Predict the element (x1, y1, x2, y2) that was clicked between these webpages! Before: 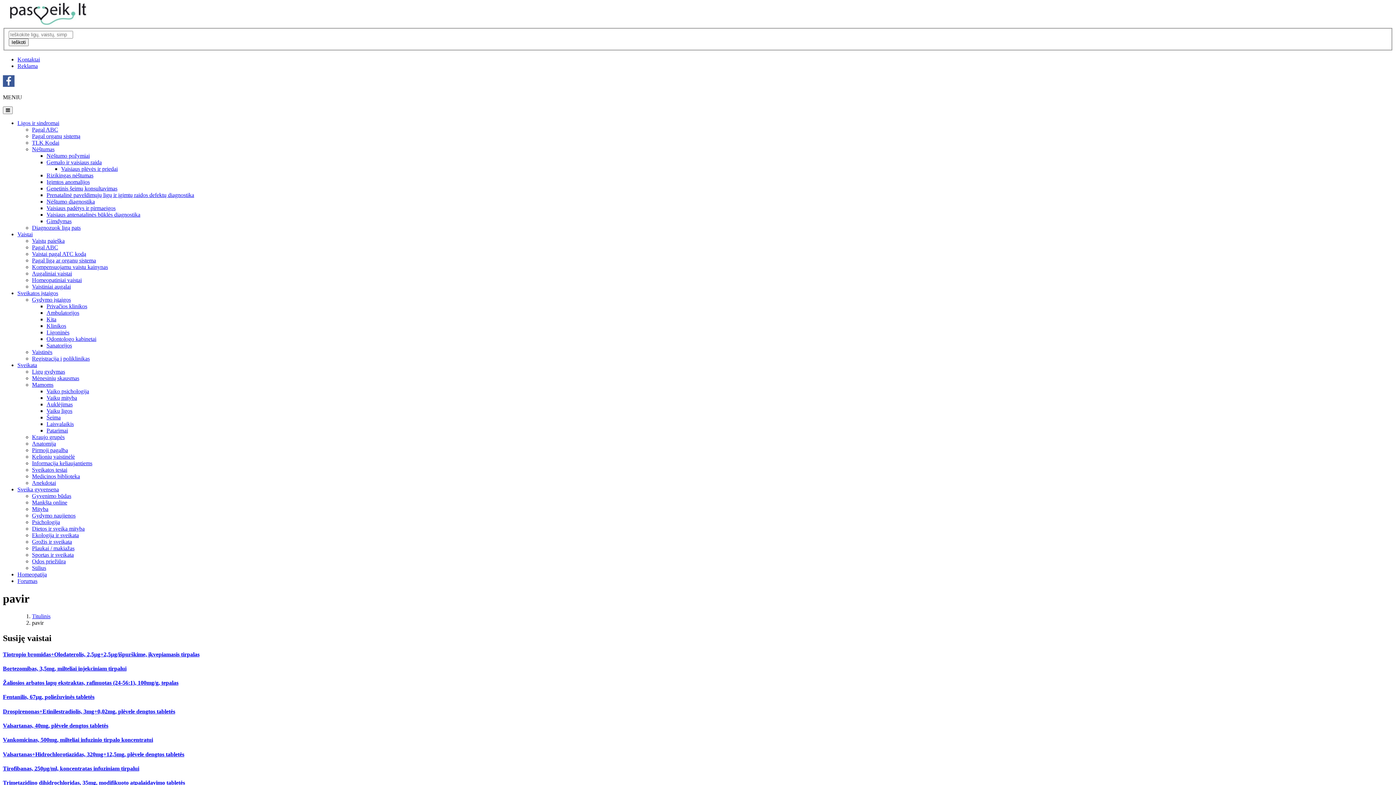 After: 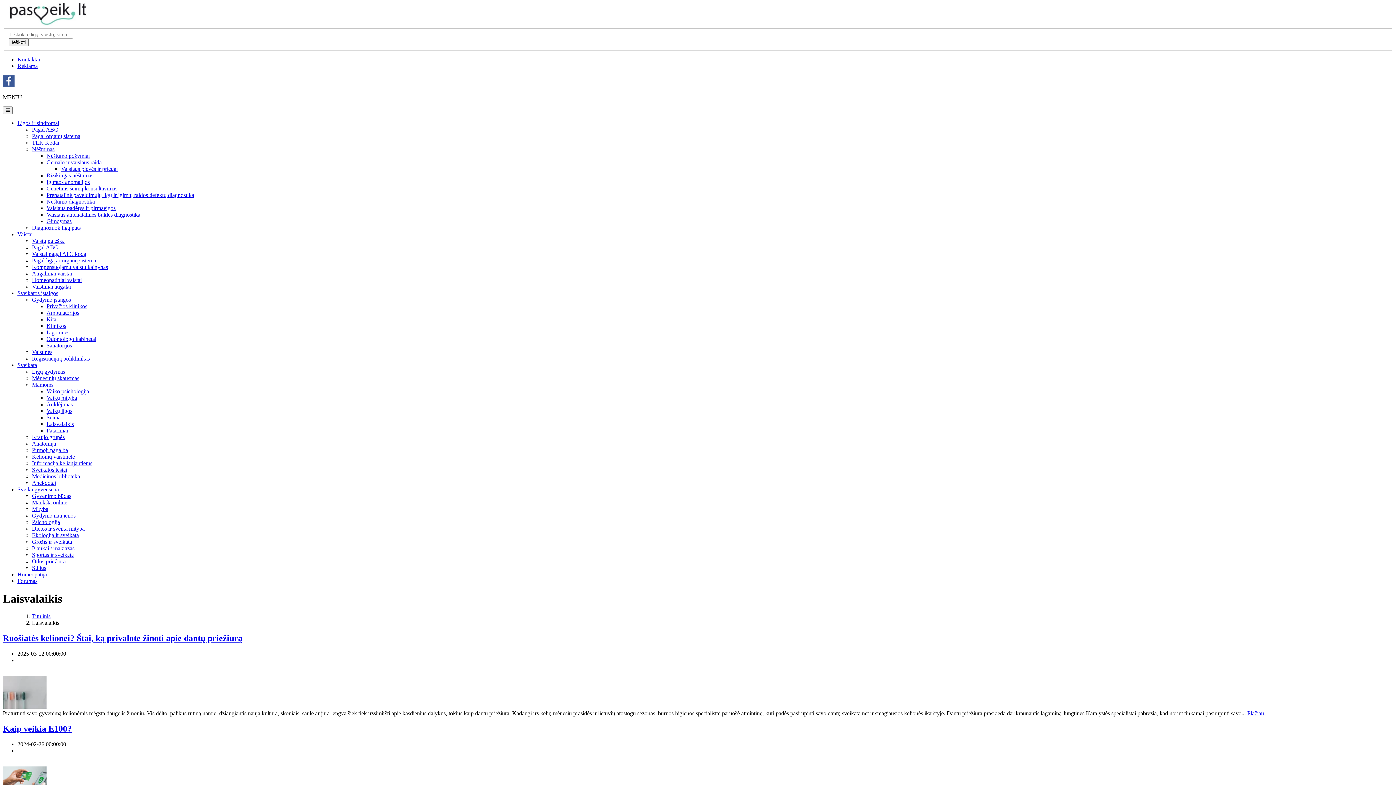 Action: bbox: (46, 420, 73, 427) label: Laisvalaikis